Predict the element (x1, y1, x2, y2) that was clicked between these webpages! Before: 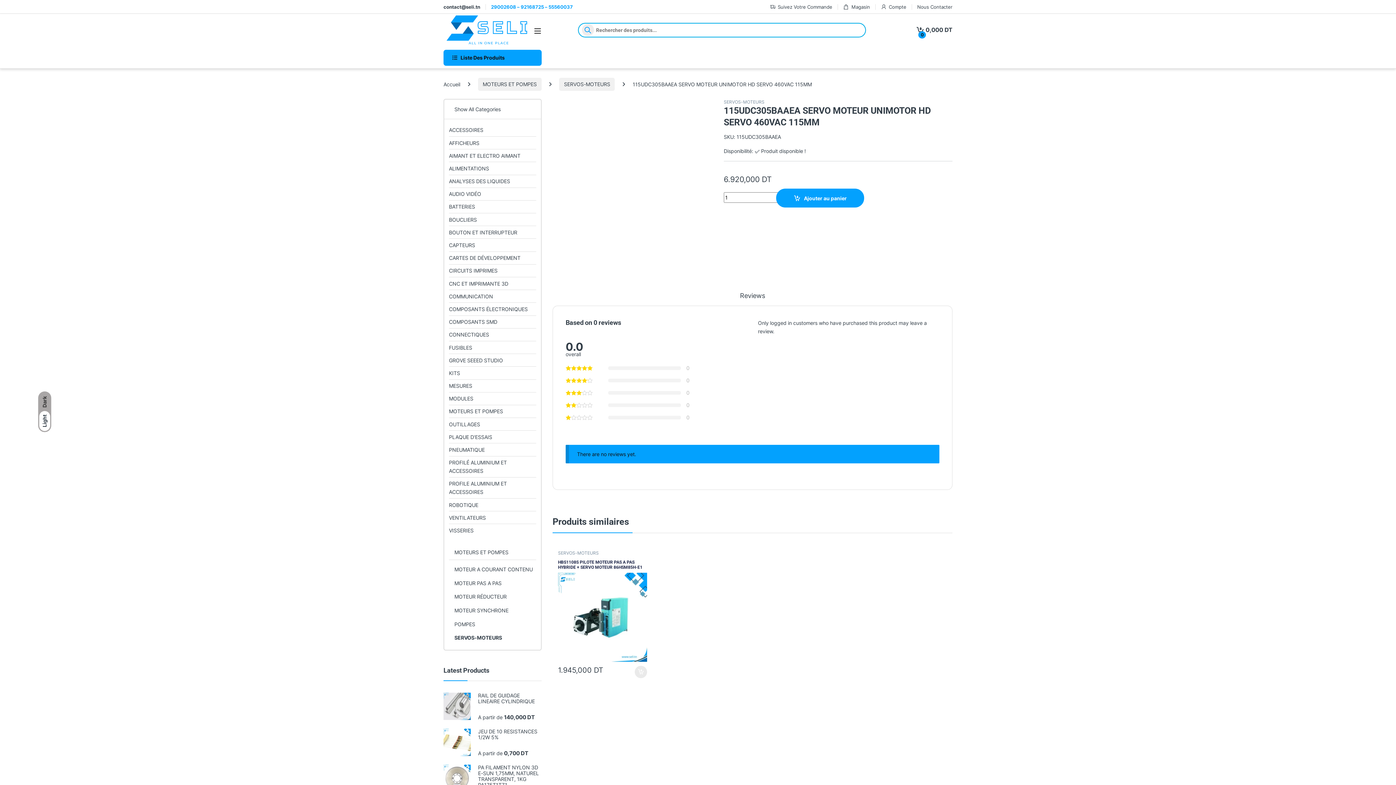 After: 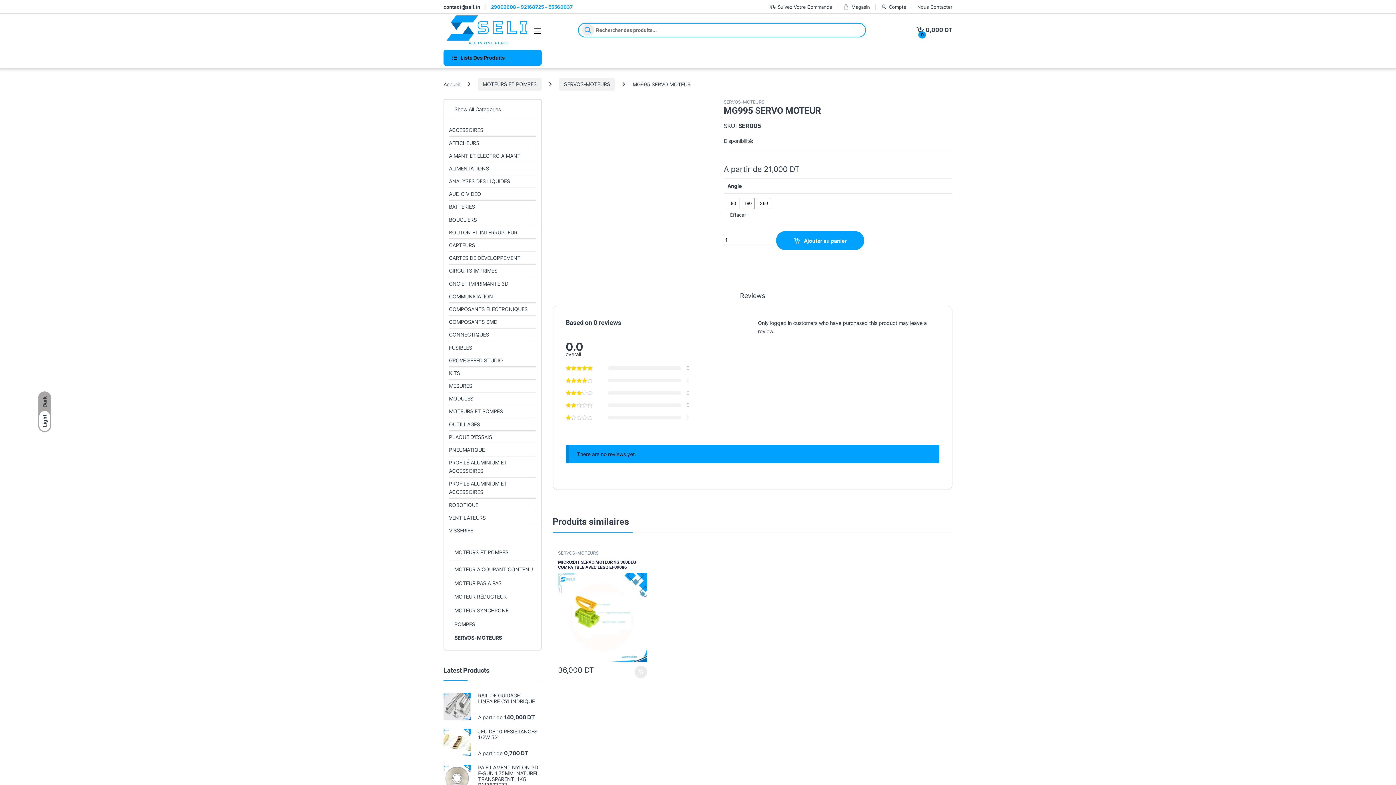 Action: bbox: (834, 666, 847, 678) label: Sélectionner les options pour “MG995 SERVO MOTEUR”